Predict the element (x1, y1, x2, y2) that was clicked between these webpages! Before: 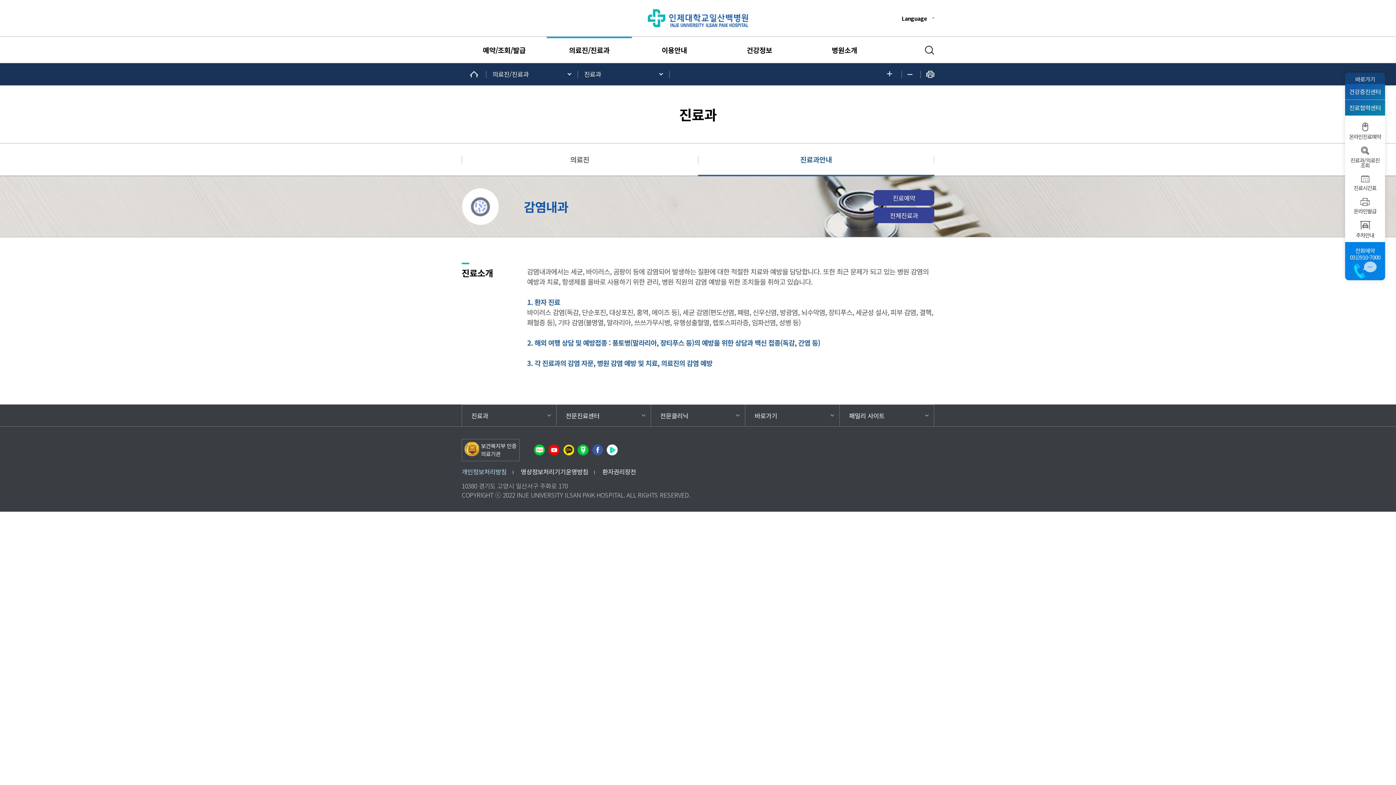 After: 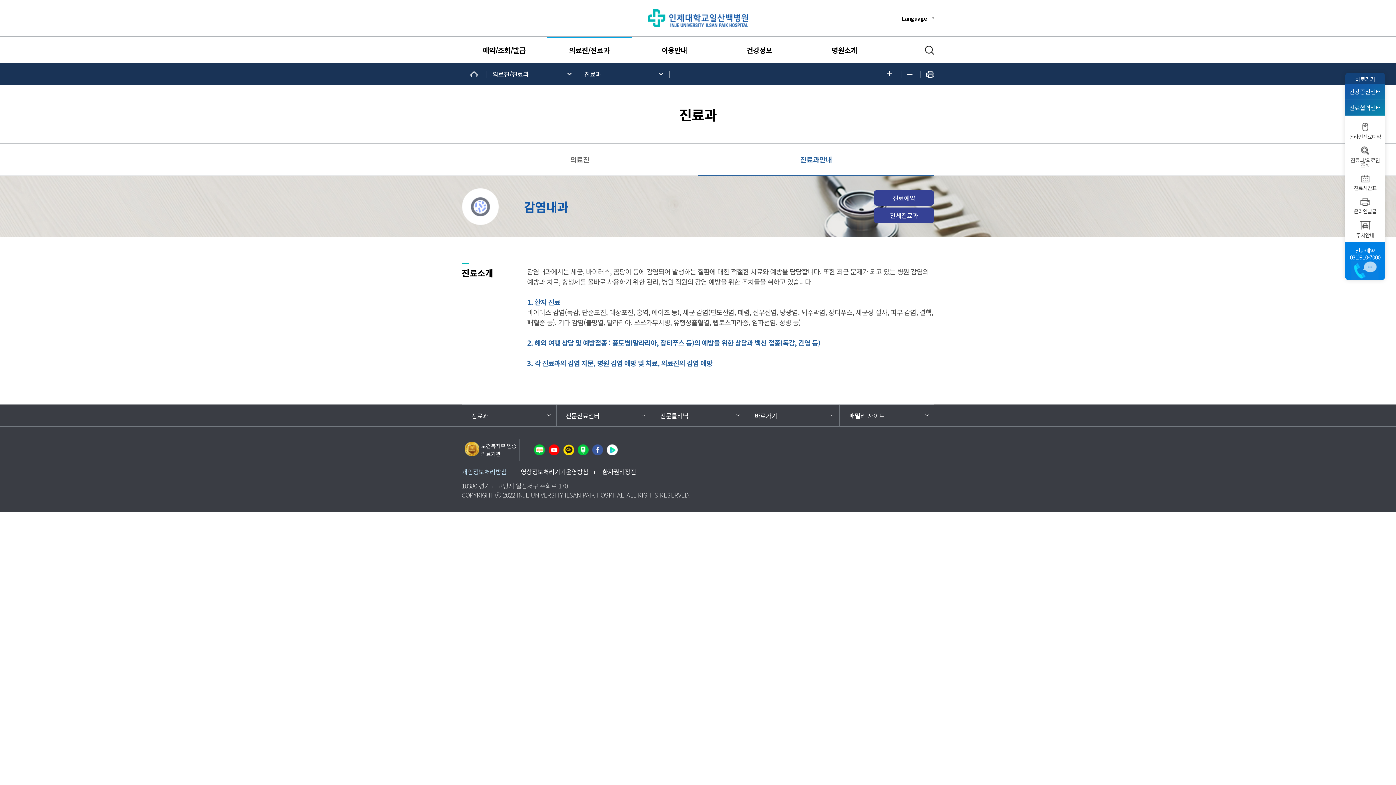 Action: bbox: (698, 143, 934, 175) label: 진료과안내	